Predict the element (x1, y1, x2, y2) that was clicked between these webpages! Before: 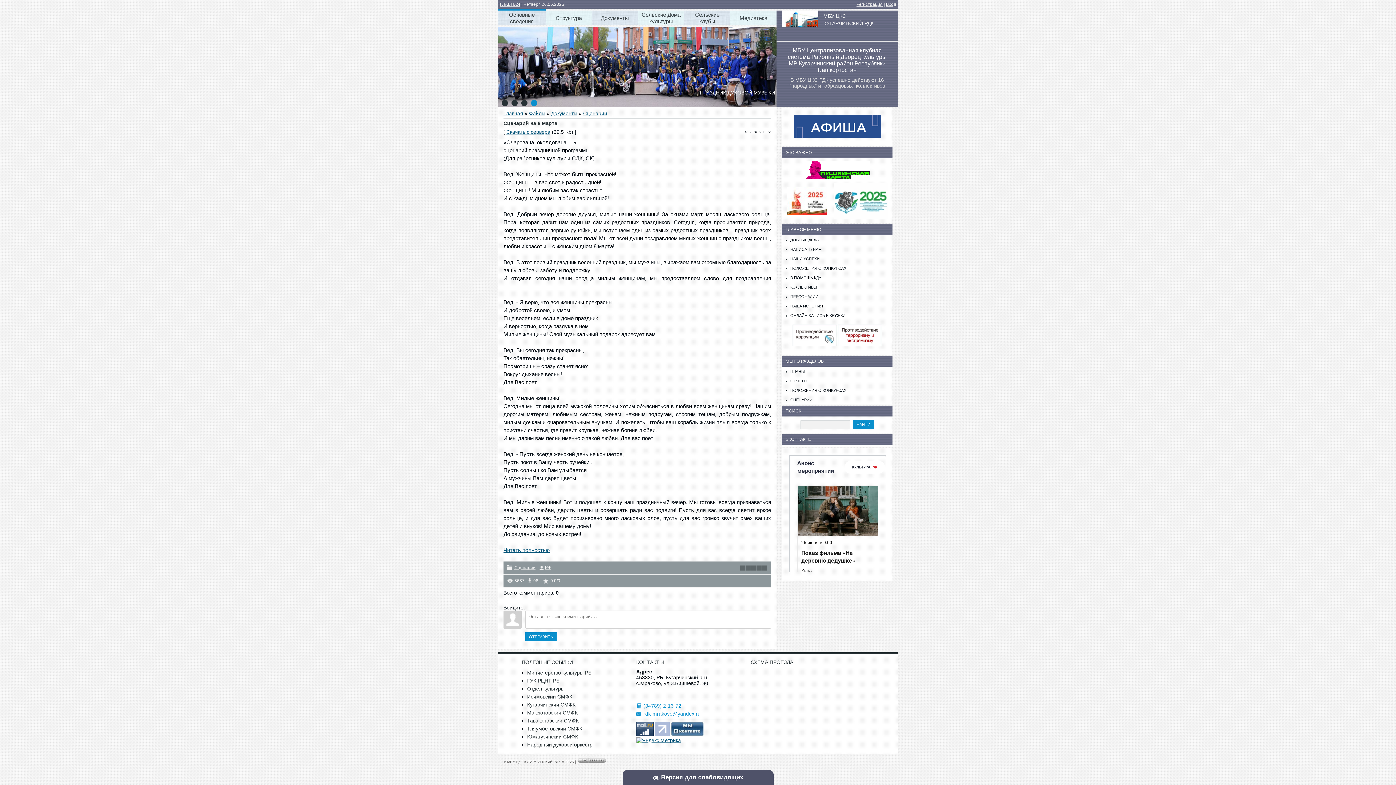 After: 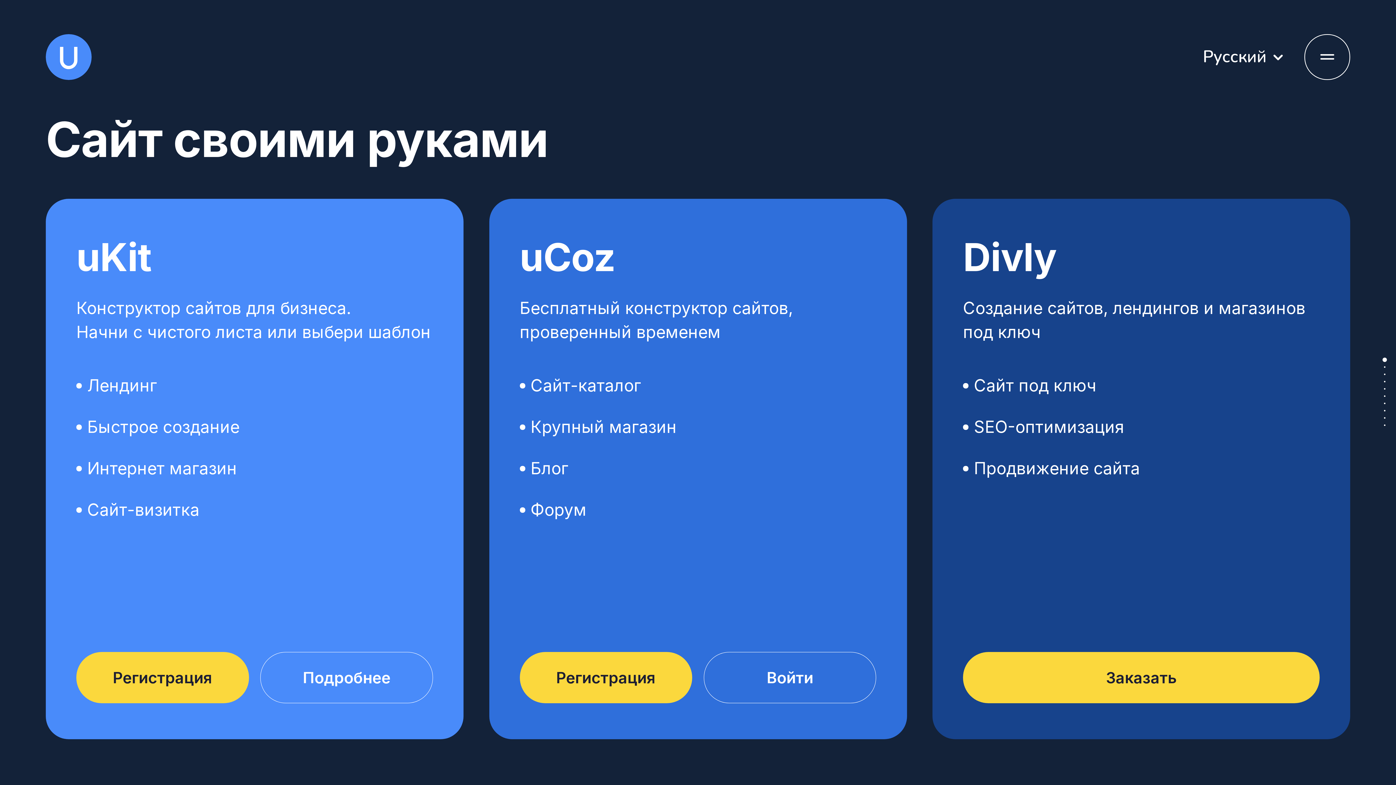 Action: bbox: (577, 760, 606, 764)